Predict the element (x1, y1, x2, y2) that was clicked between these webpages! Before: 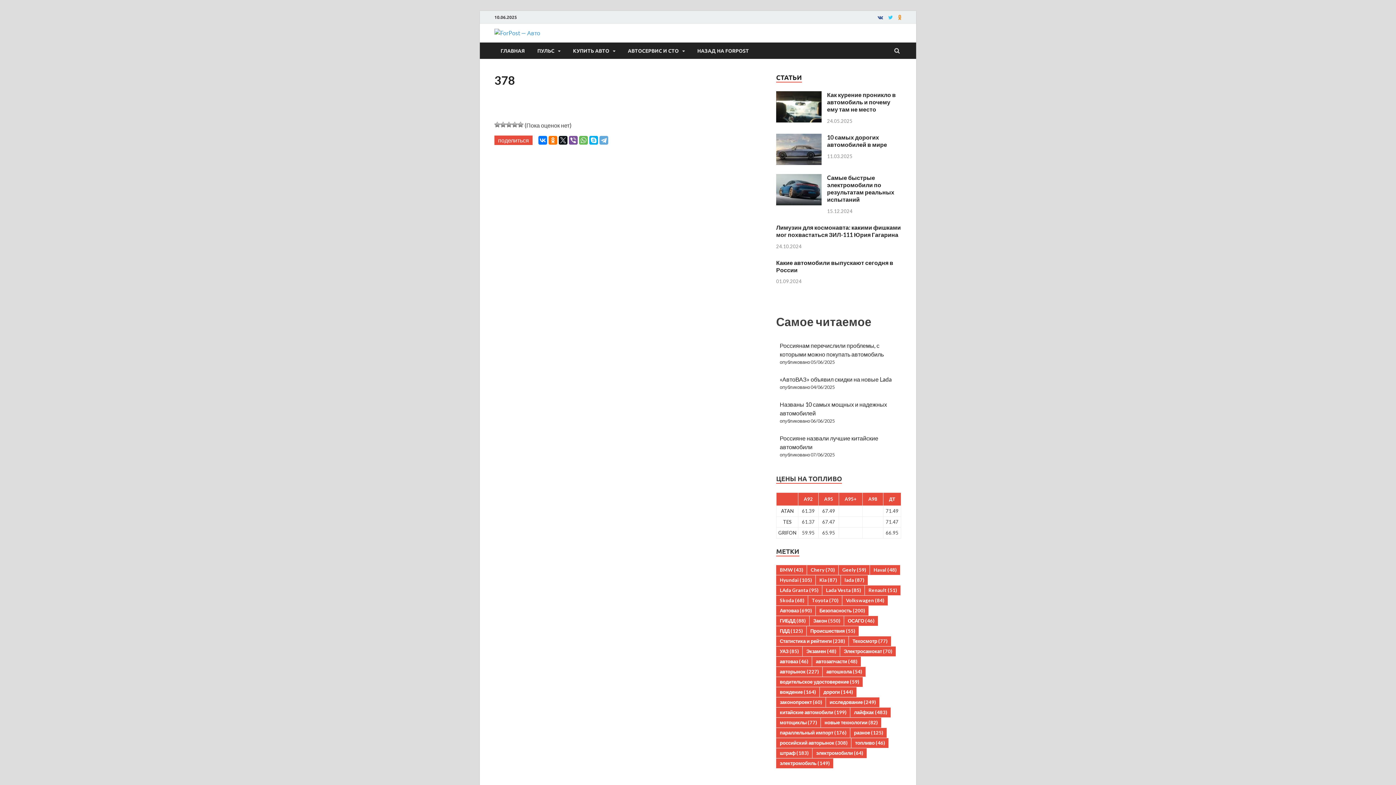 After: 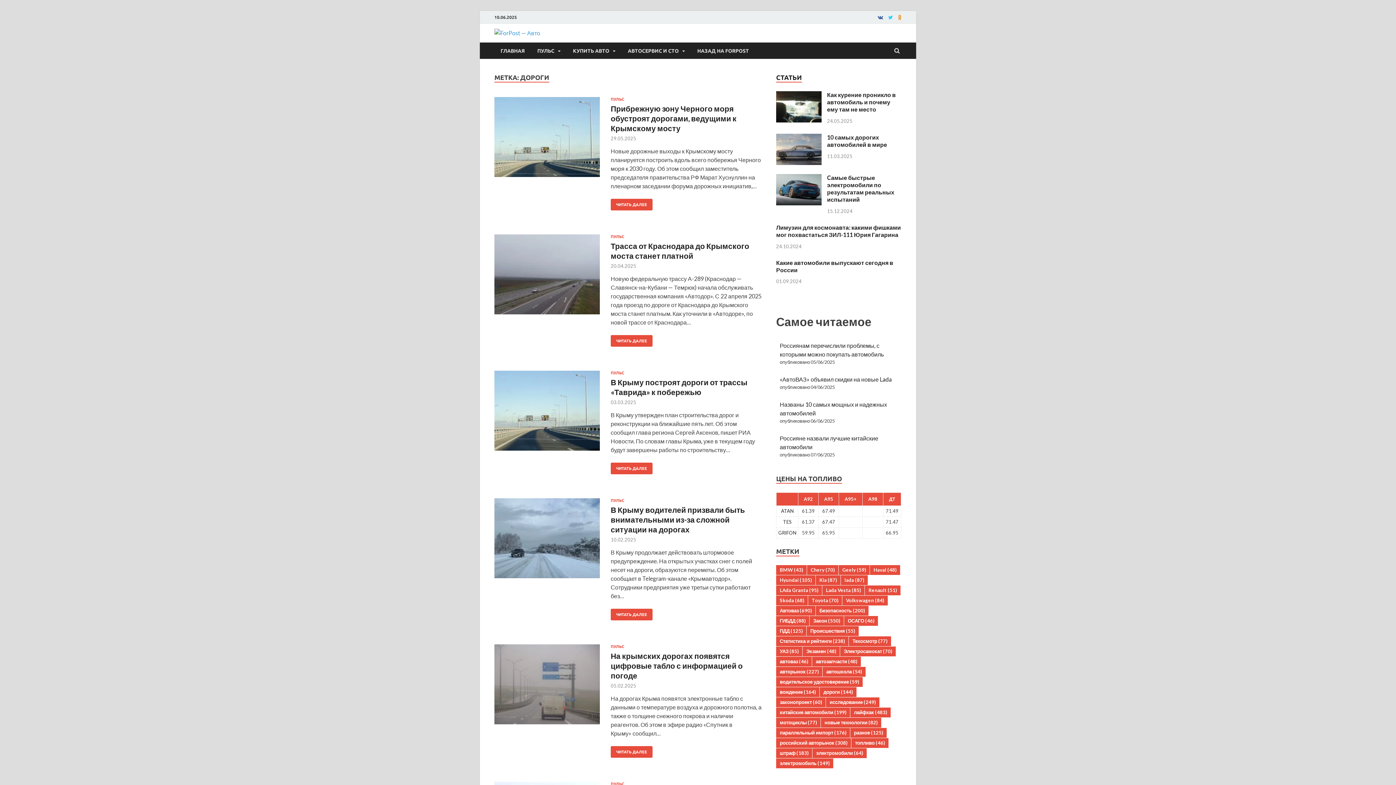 Action: label: дороги (144 элемента) bbox: (820, 687, 856, 697)